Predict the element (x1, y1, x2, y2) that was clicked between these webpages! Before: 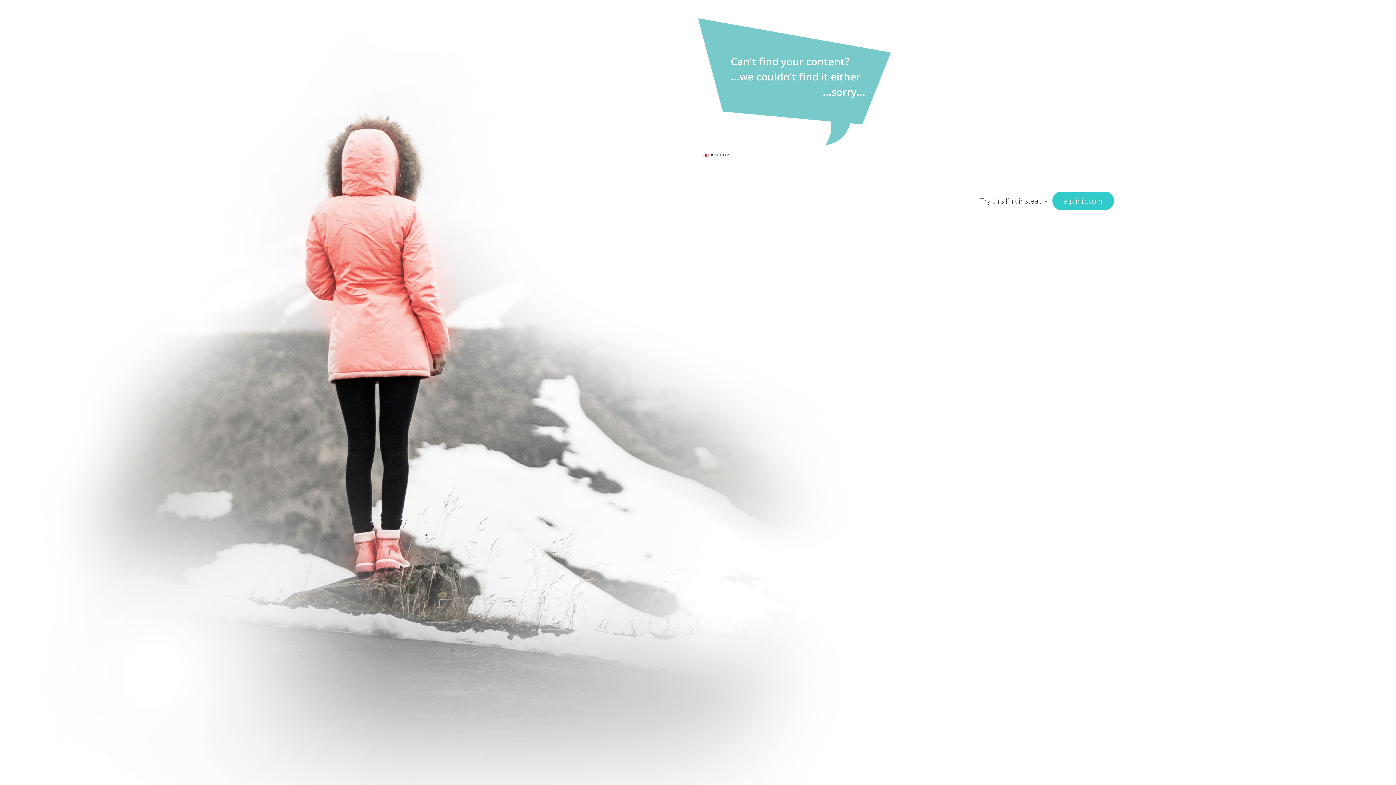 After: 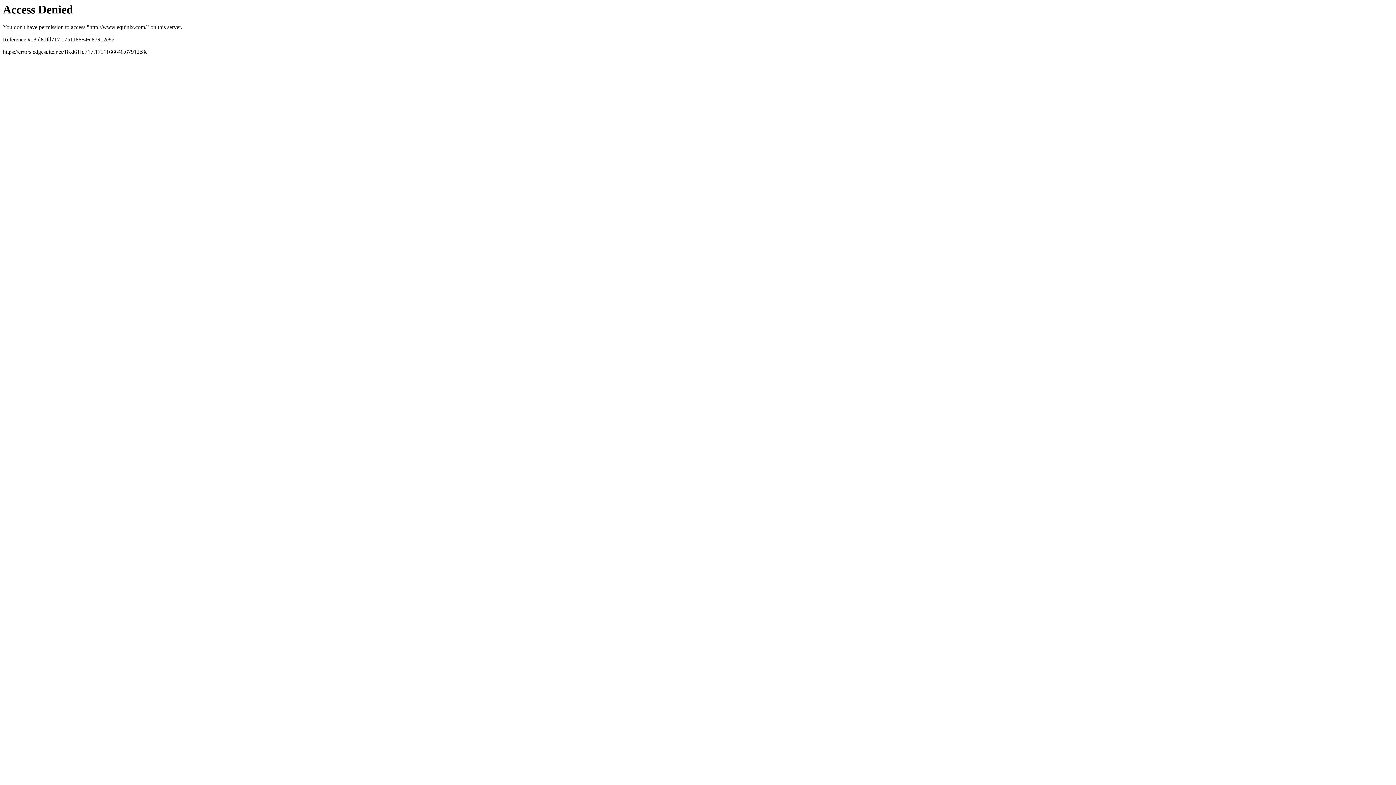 Action: bbox: (1052, 191, 1114, 210) label: equinix.com